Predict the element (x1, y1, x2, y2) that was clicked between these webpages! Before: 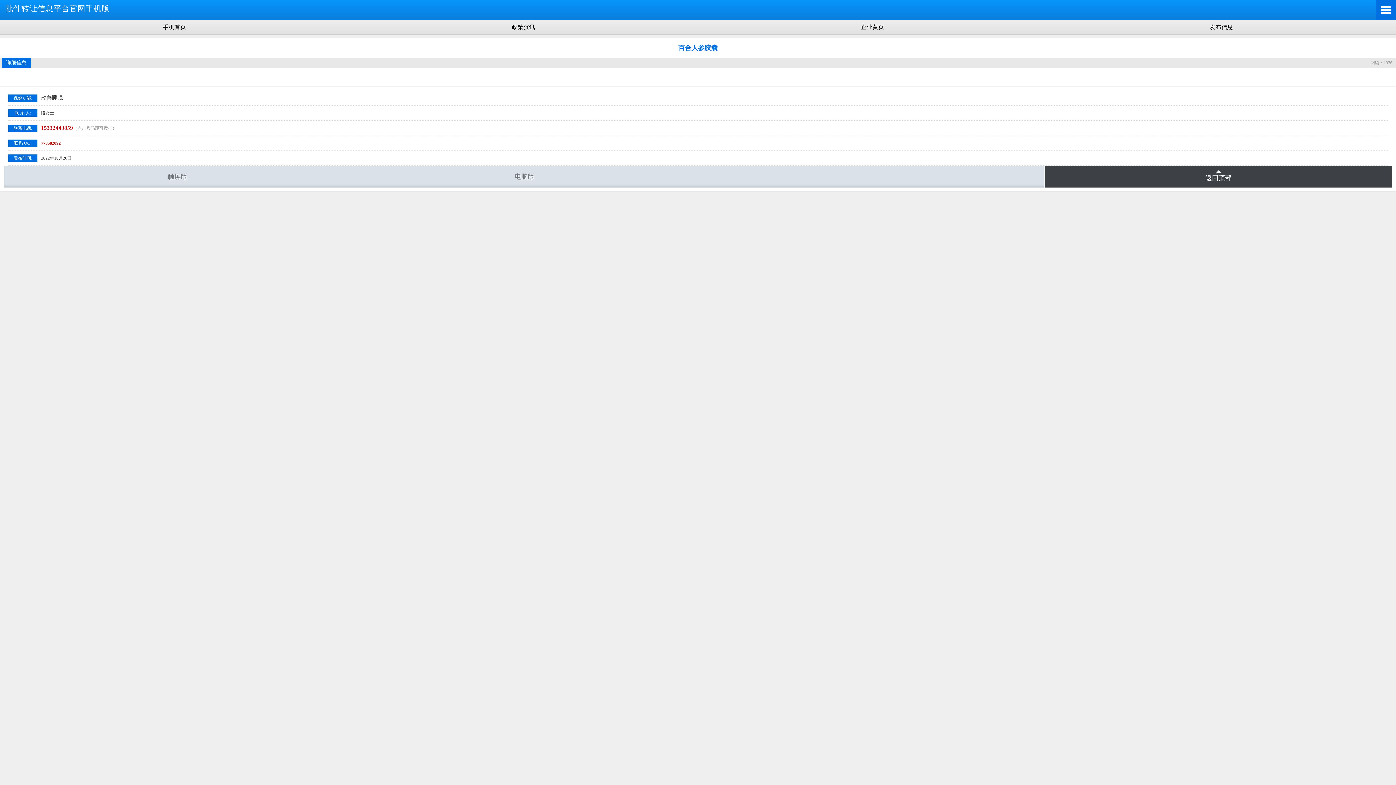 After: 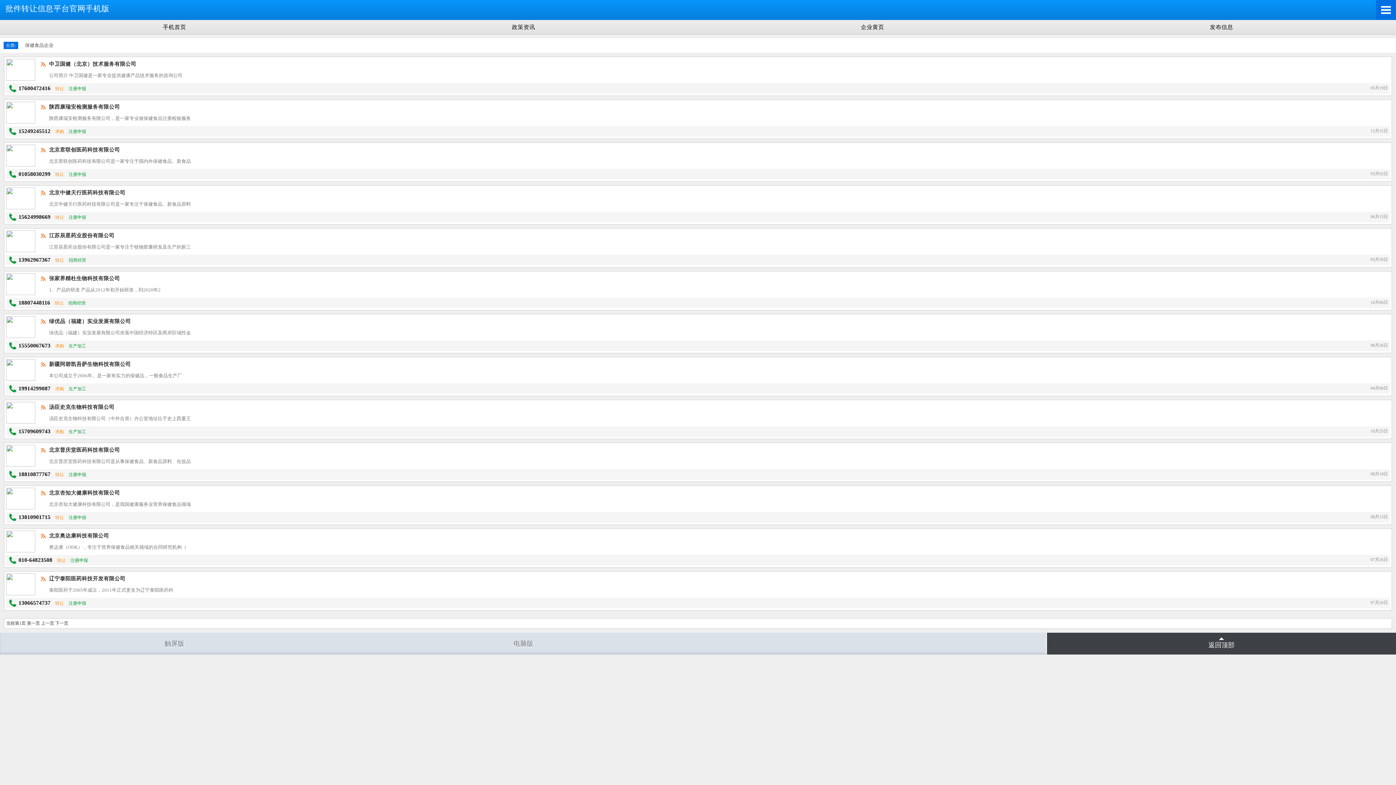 Action: bbox: (860, 20, 885, 33) label: 企业黄页